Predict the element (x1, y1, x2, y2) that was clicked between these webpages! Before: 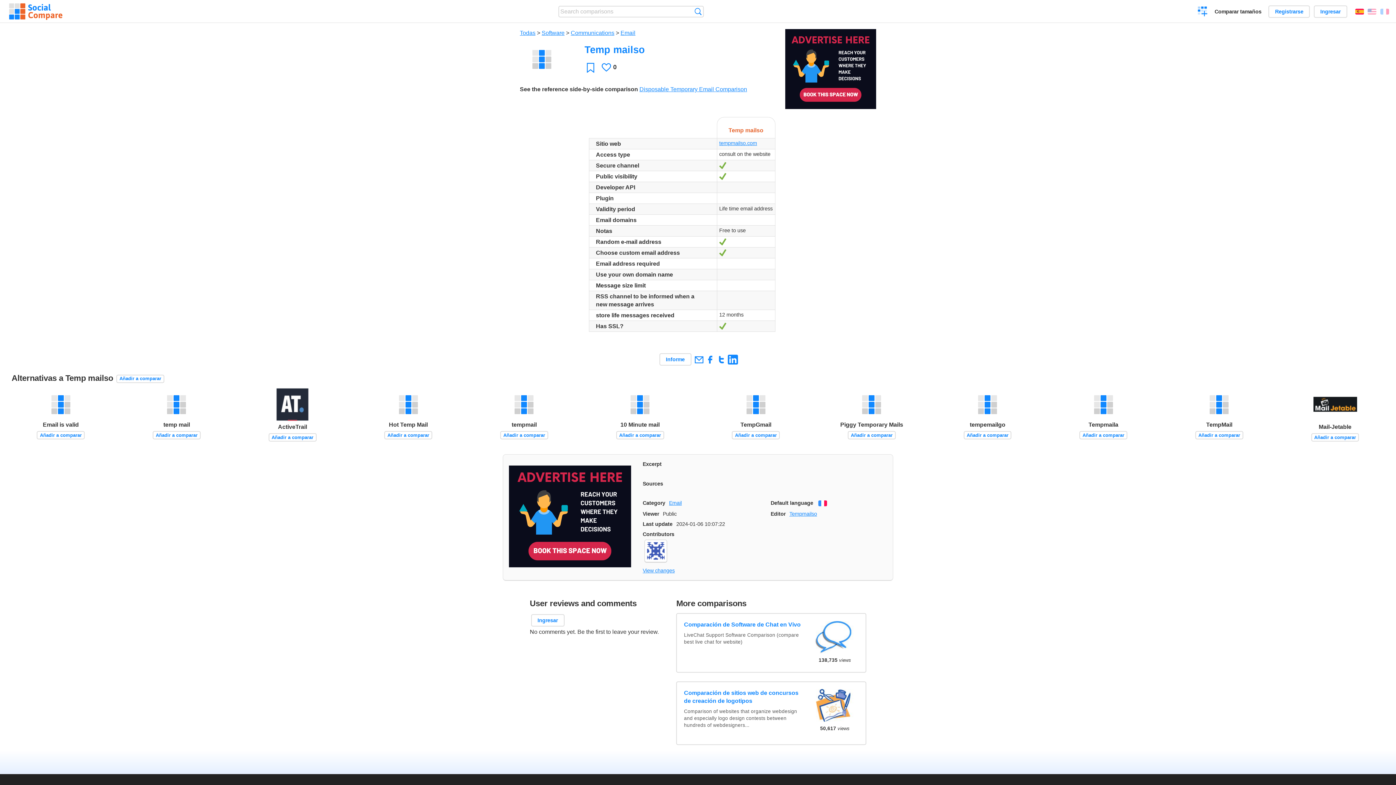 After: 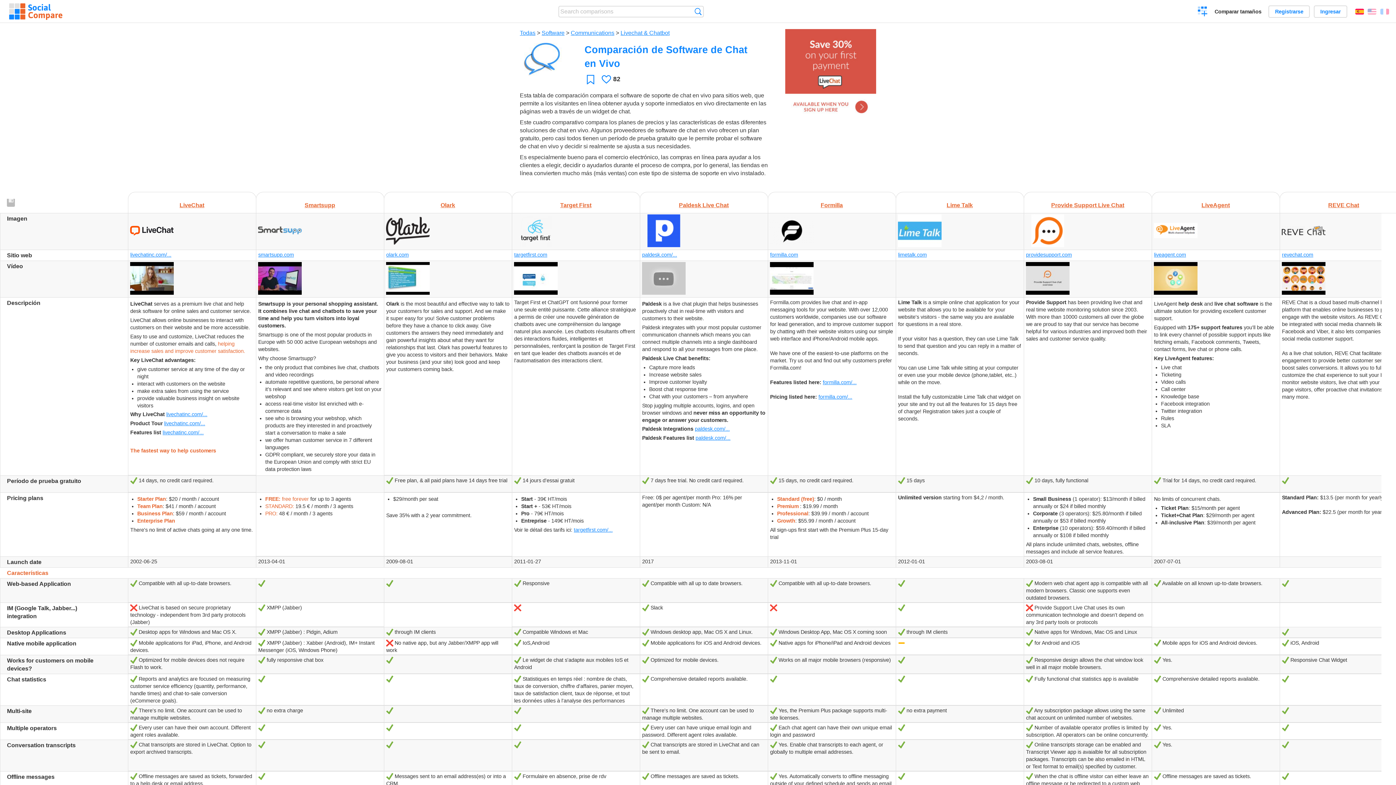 Action: bbox: (684, 621, 805, 629) label: Comparación de Software de Chat en Vivo